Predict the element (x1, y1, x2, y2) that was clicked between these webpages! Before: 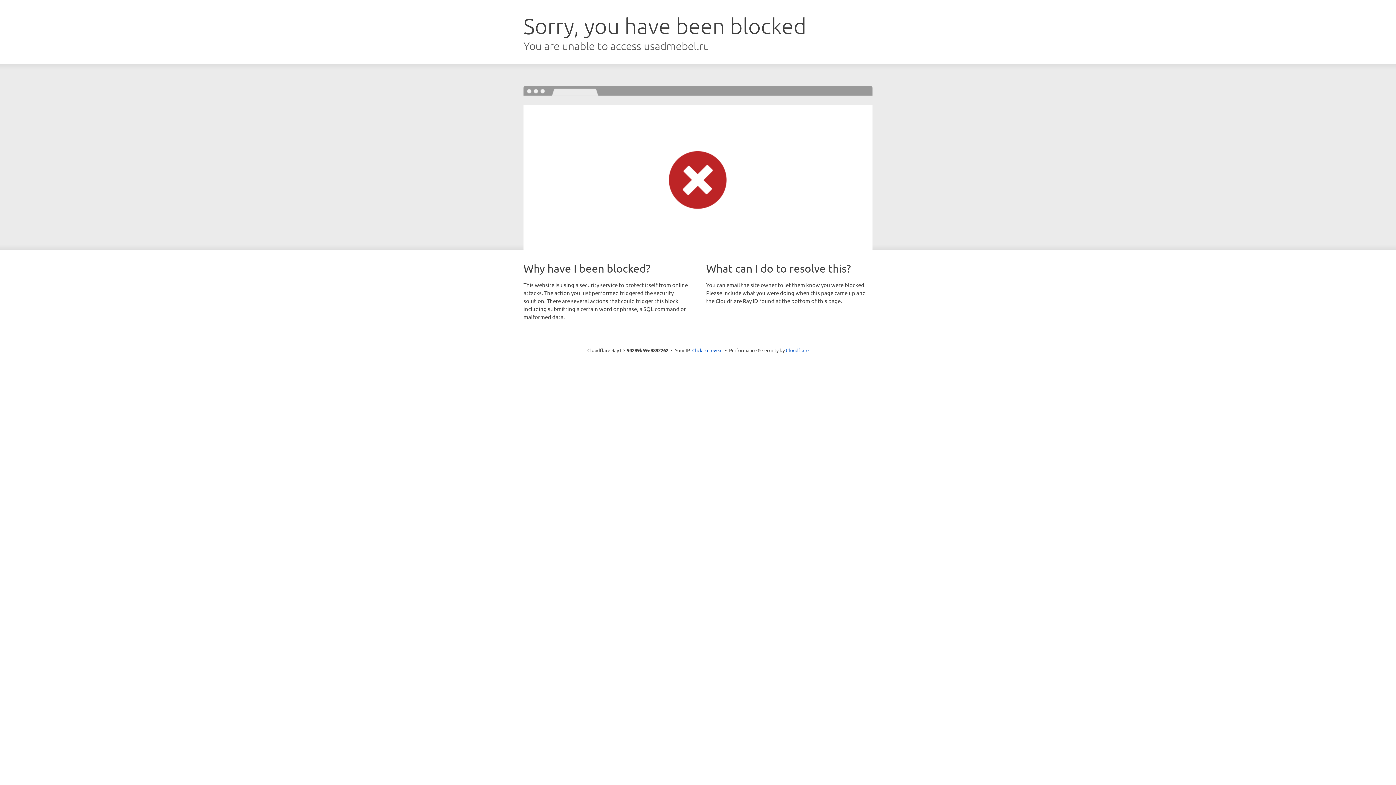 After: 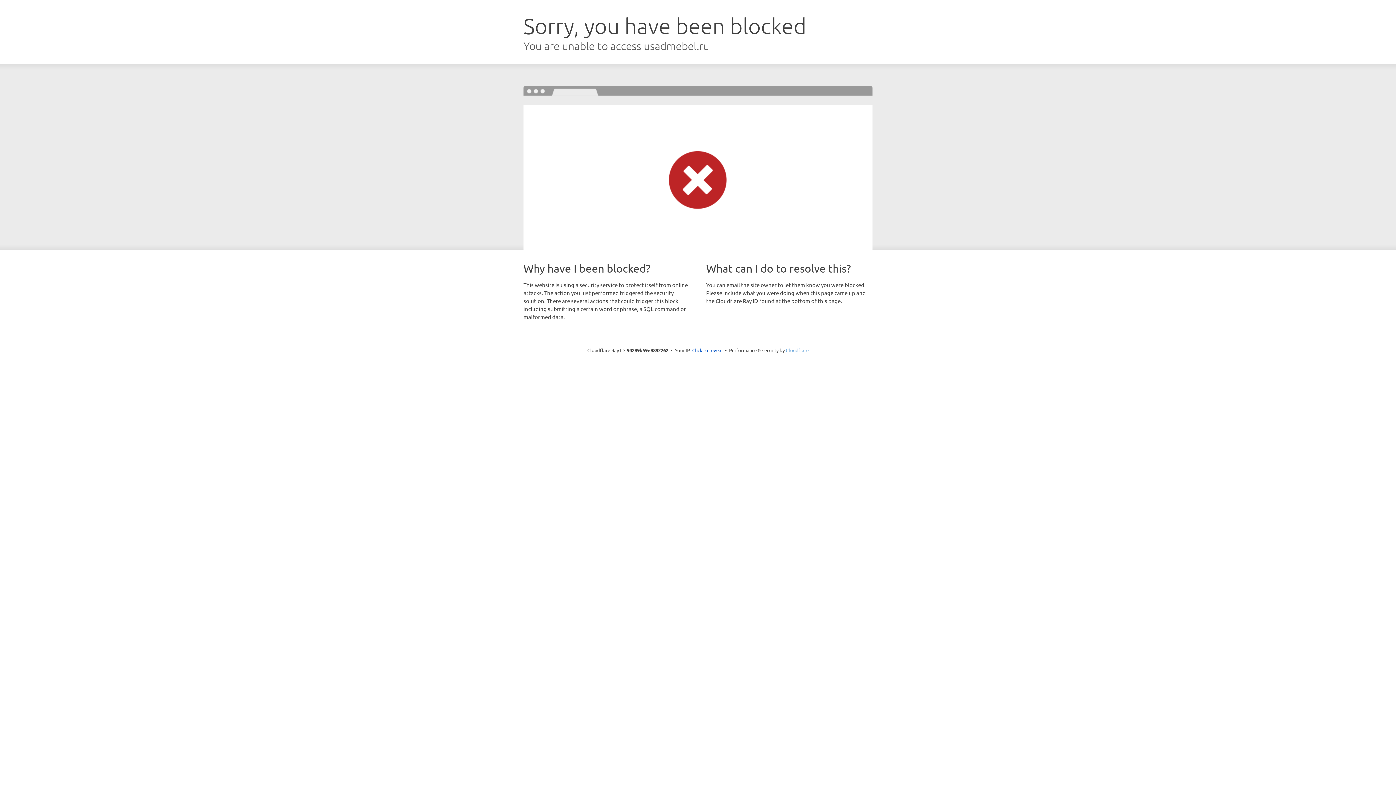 Action: label: Cloudflare bbox: (786, 347, 808, 353)